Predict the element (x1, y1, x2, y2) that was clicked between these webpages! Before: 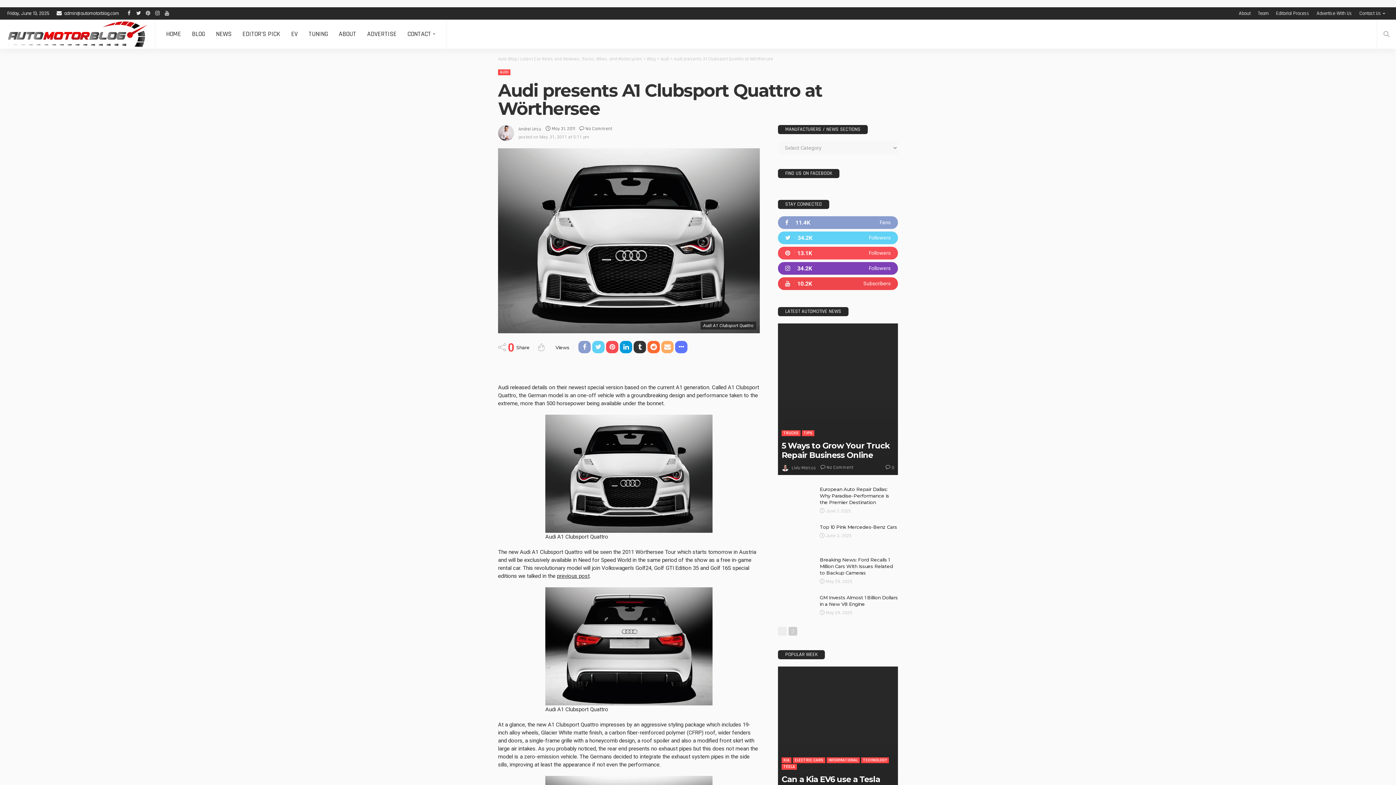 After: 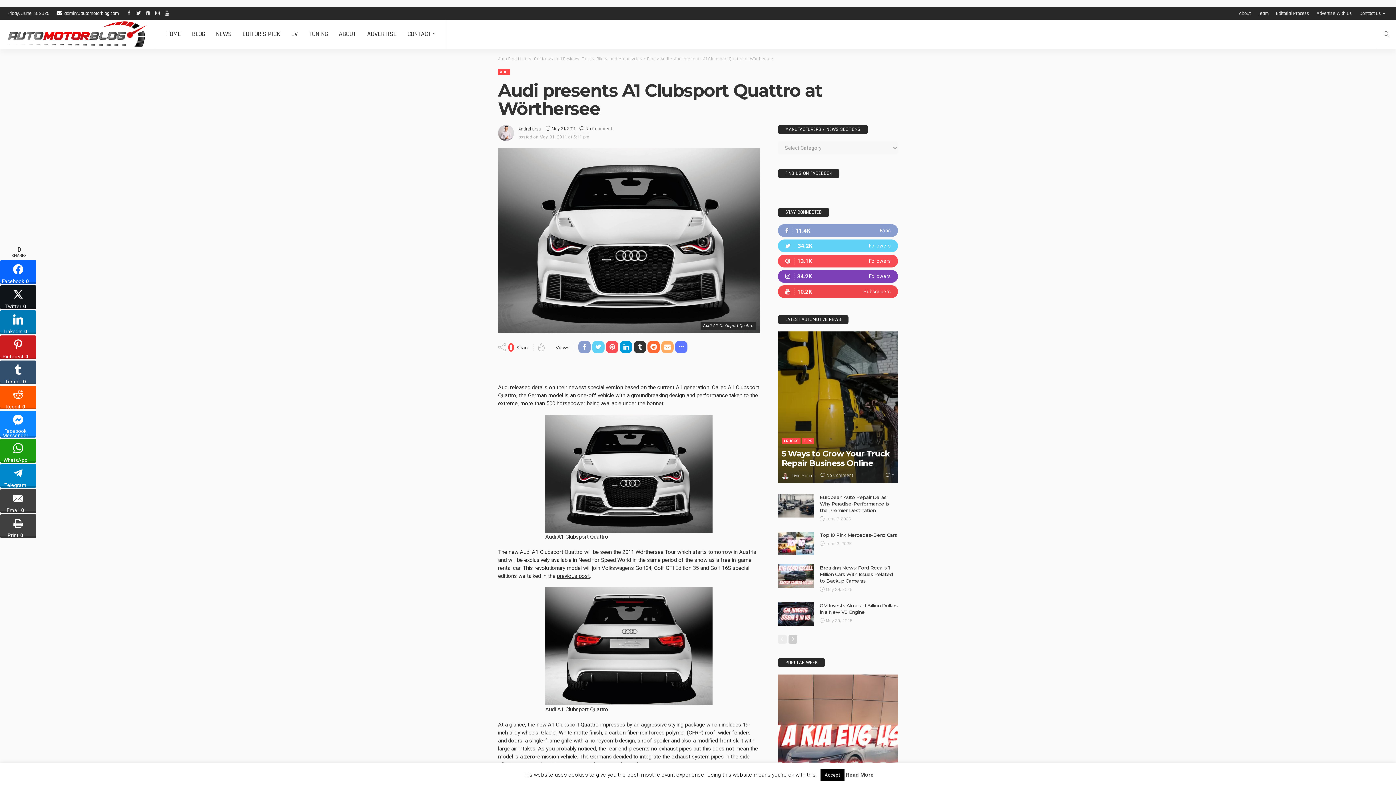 Action: bbox: (152, 7, 162, 19)